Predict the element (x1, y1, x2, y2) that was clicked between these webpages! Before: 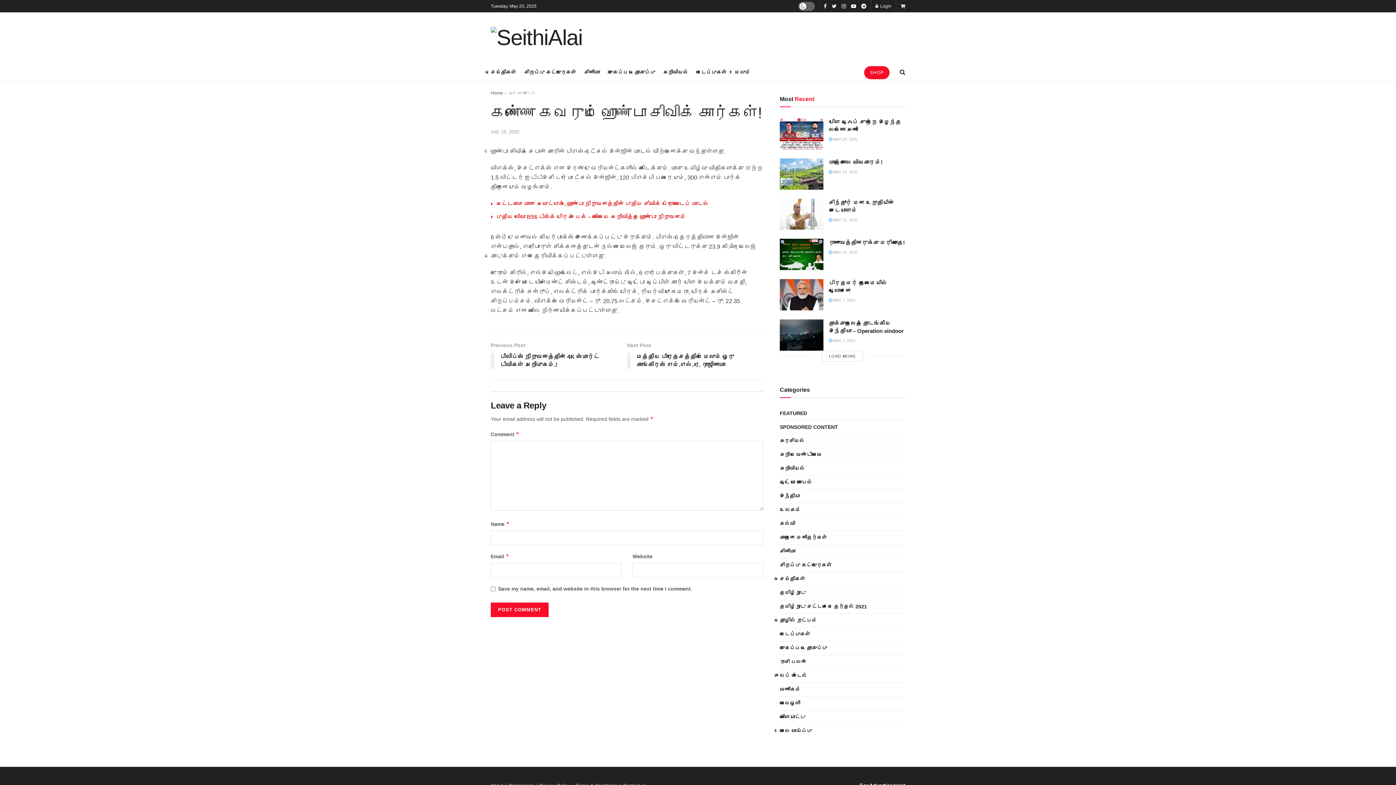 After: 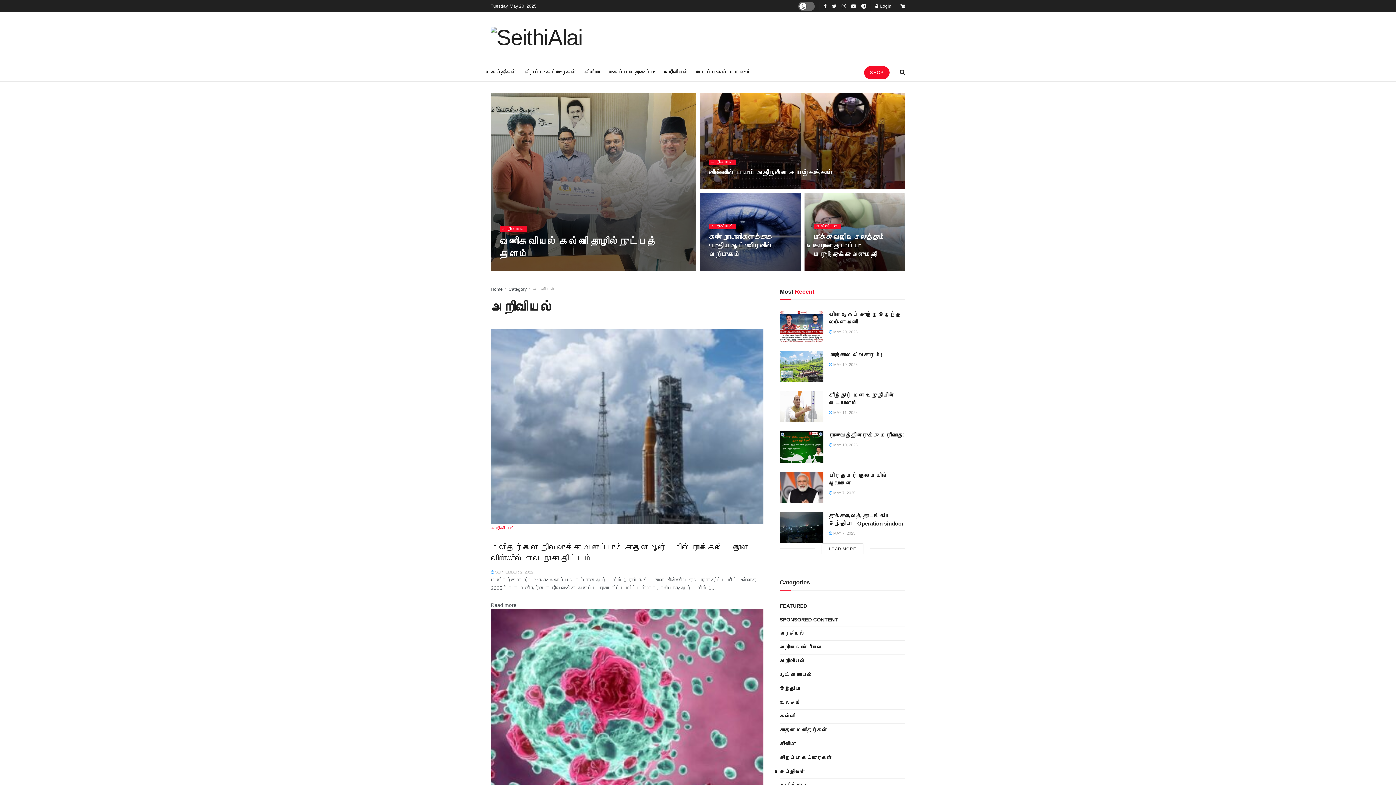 Action: label: அறிவியல் bbox: (780, 464, 805, 473)